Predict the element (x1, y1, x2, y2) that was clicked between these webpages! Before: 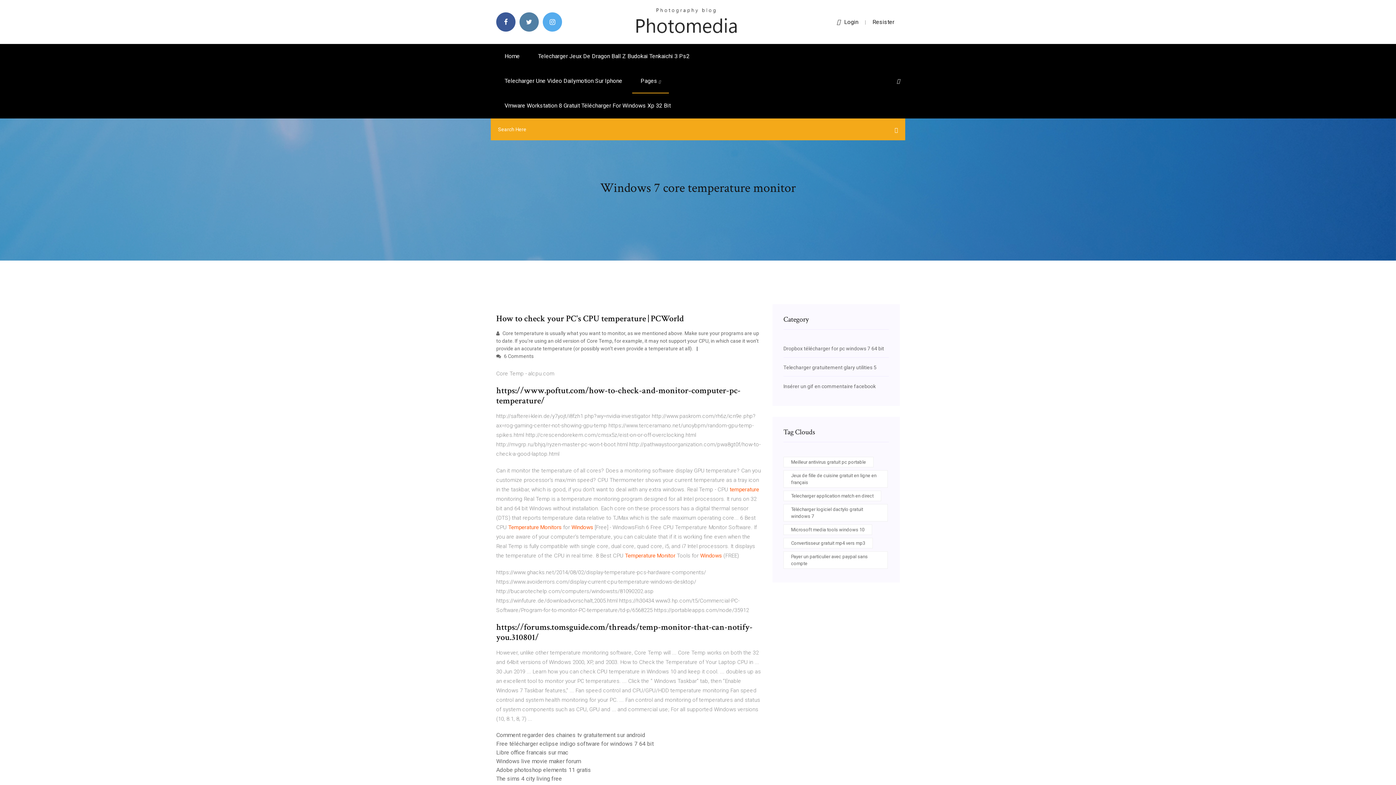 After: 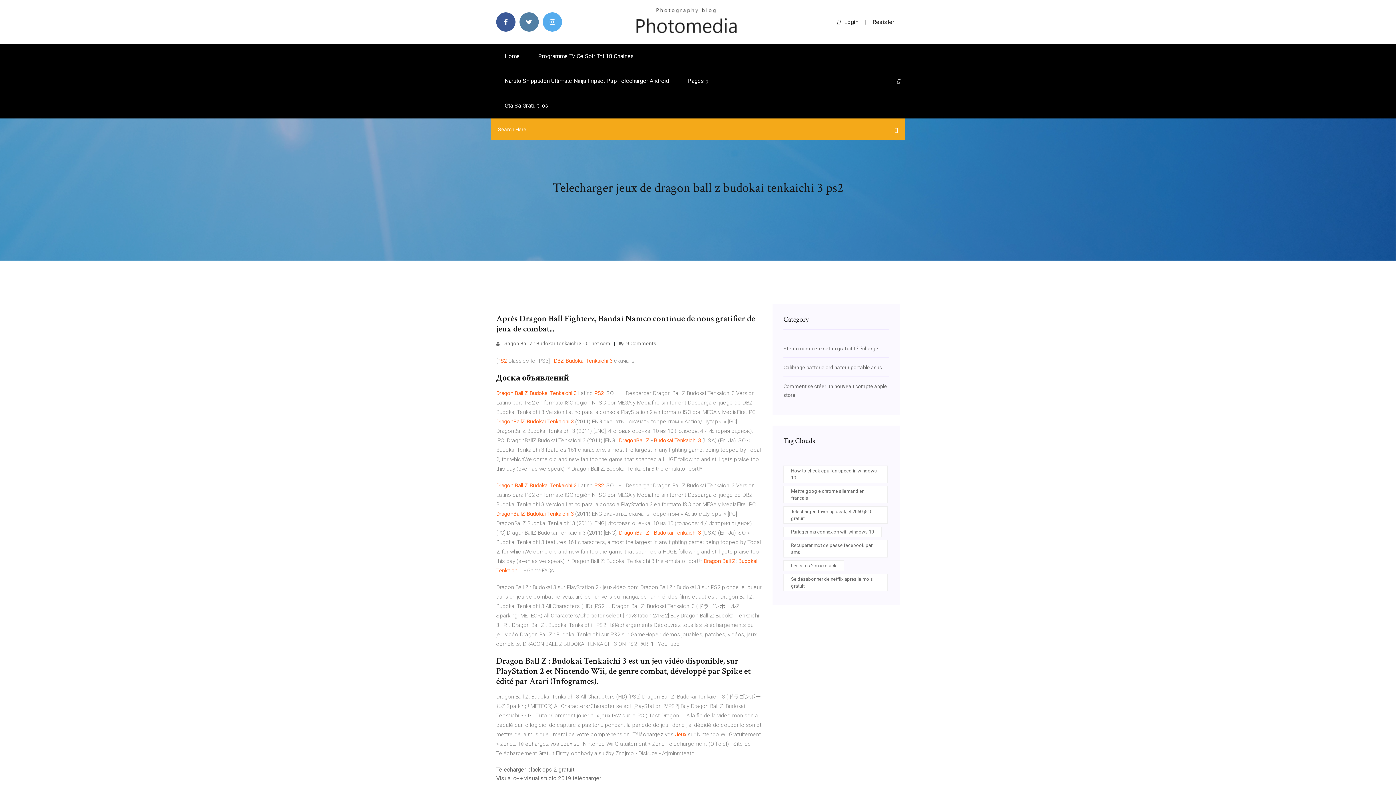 Action: bbox: (529, 44, 698, 68) label: Telecharger Jeux De Dragon Ball Z Budokai Tenkaichi 3 Ps2